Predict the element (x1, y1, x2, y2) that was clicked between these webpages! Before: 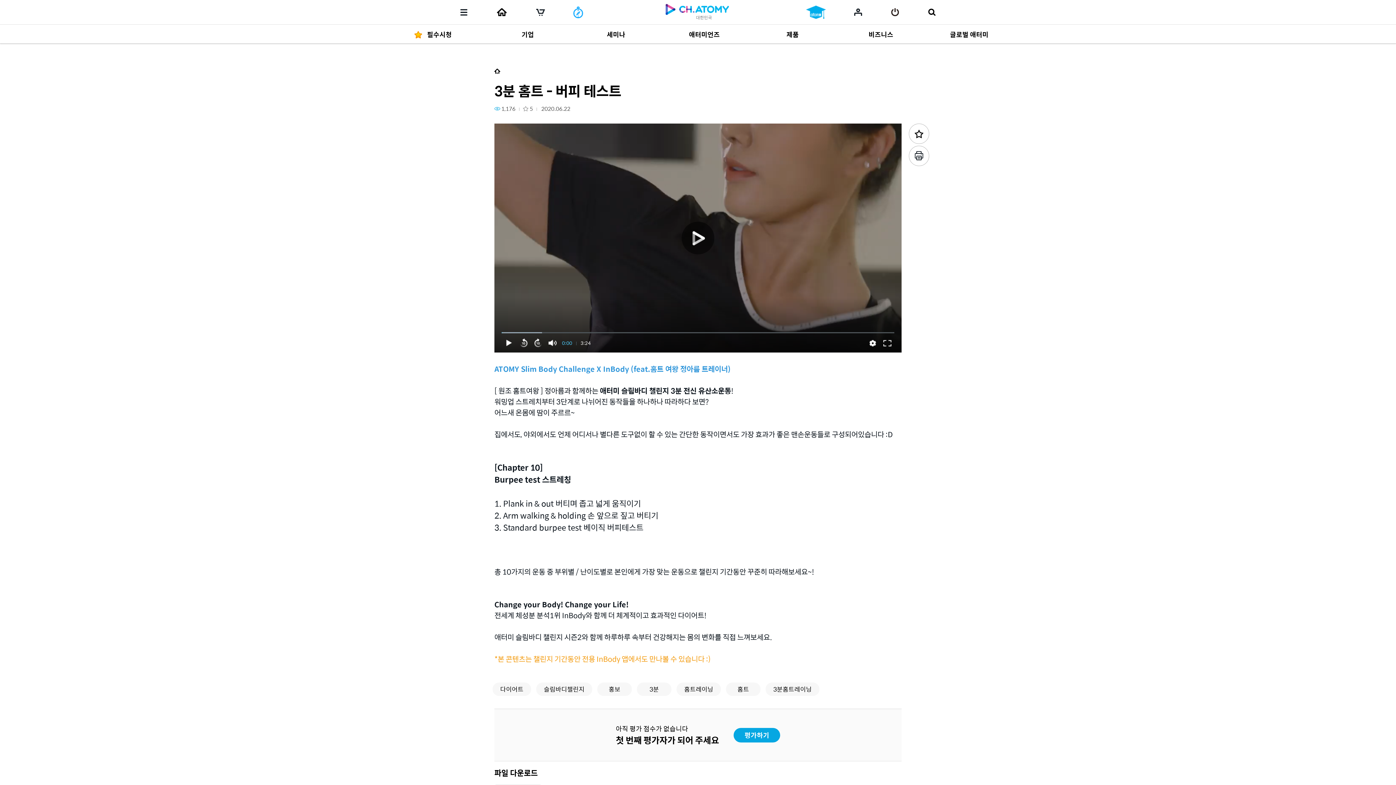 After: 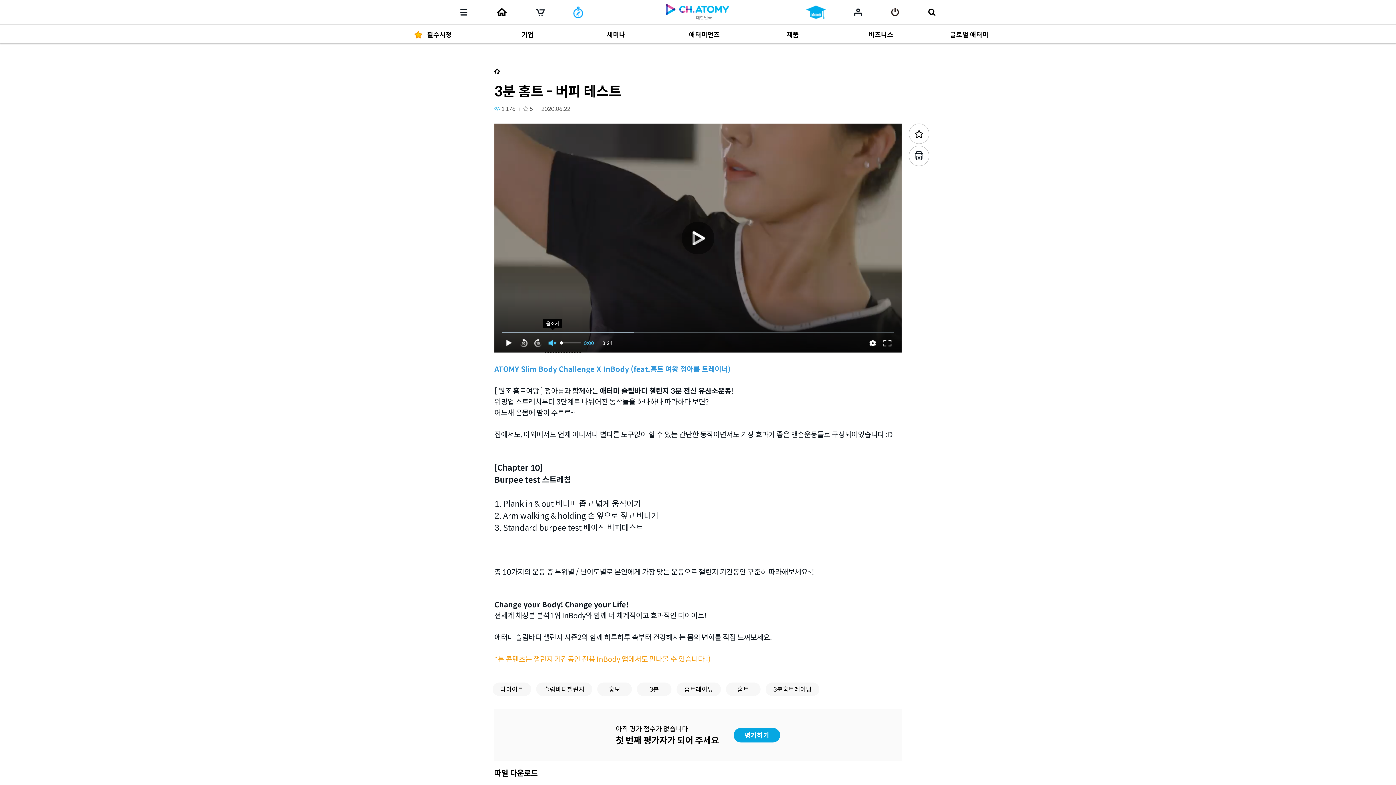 Action: bbox: (545, 333, 560, 352)